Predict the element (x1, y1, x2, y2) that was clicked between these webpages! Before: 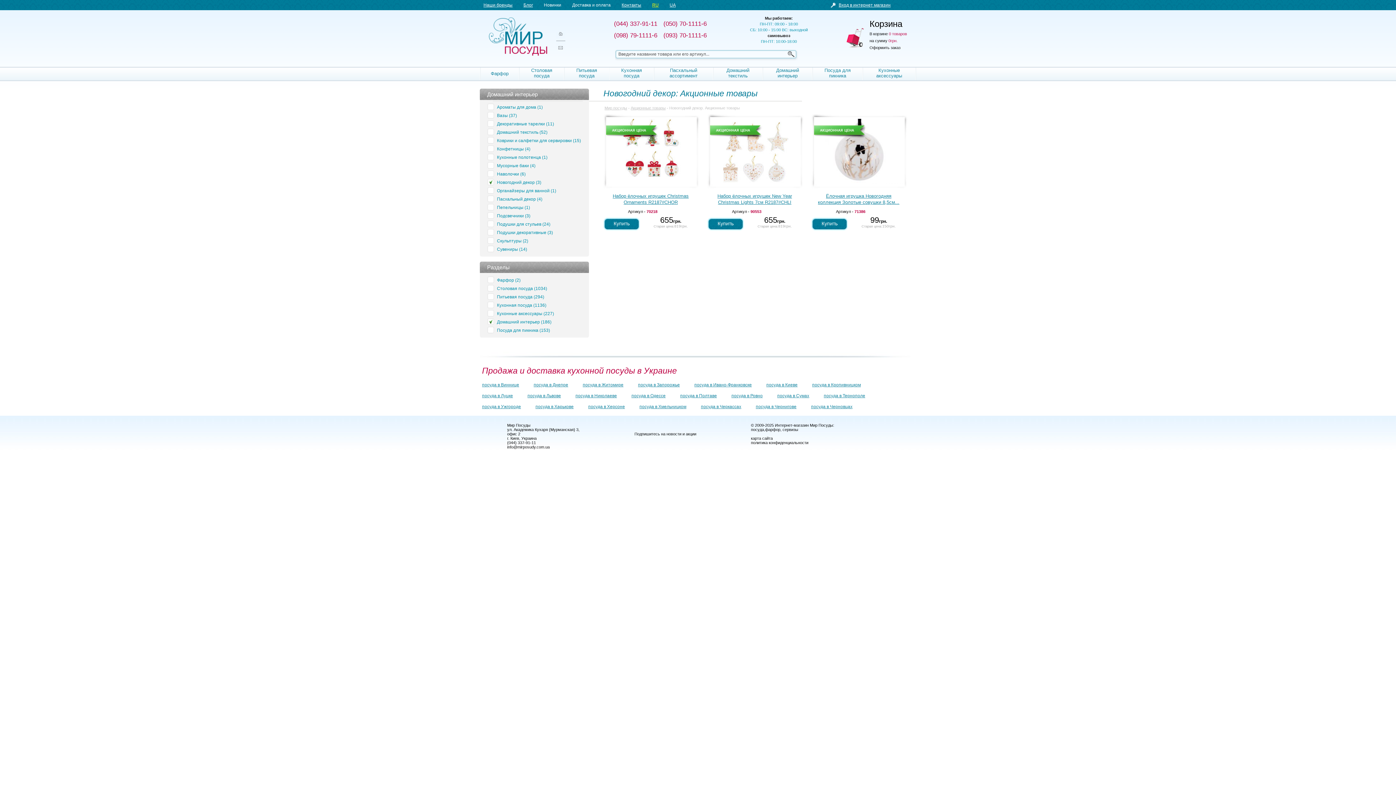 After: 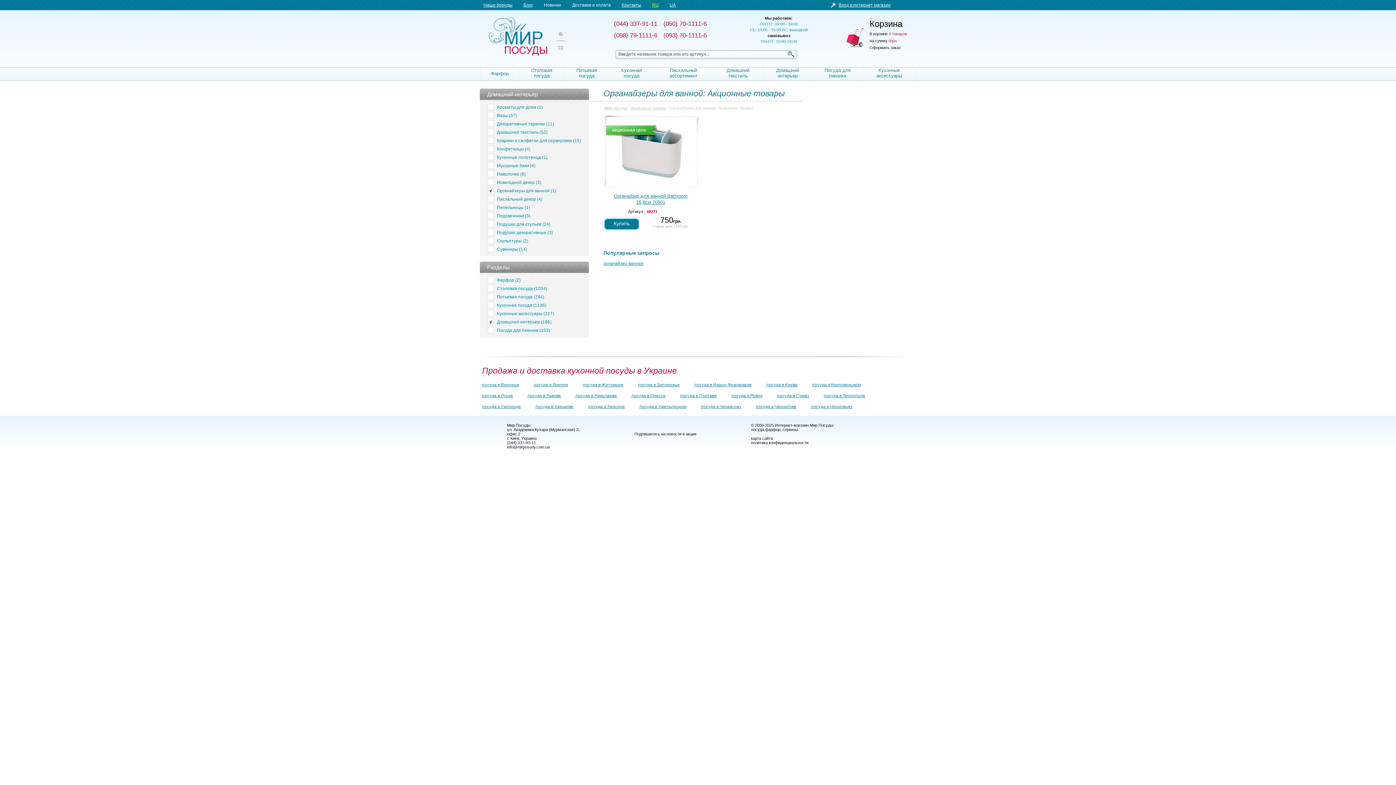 Action: bbox: (480, 187, 589, 194) label: Органайзеры для ванной (1)